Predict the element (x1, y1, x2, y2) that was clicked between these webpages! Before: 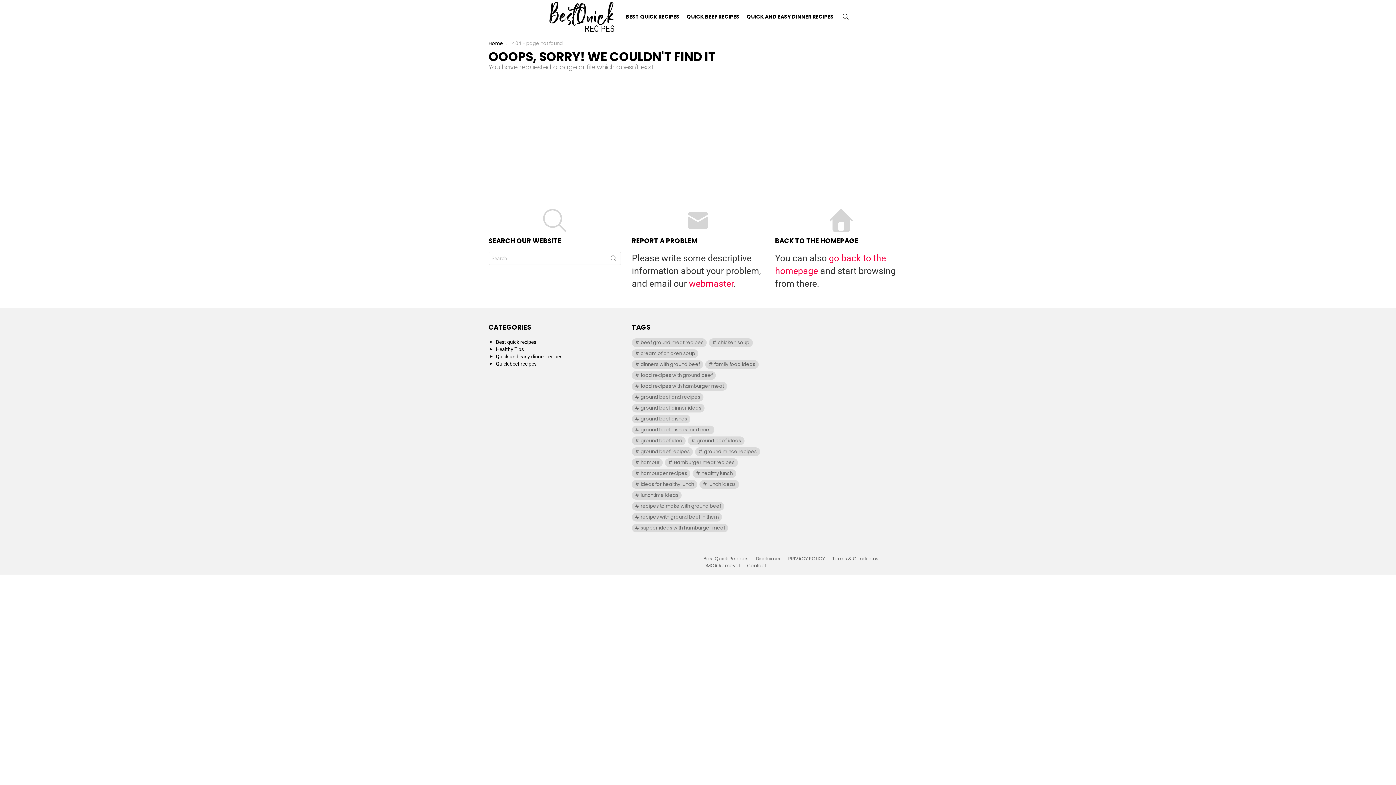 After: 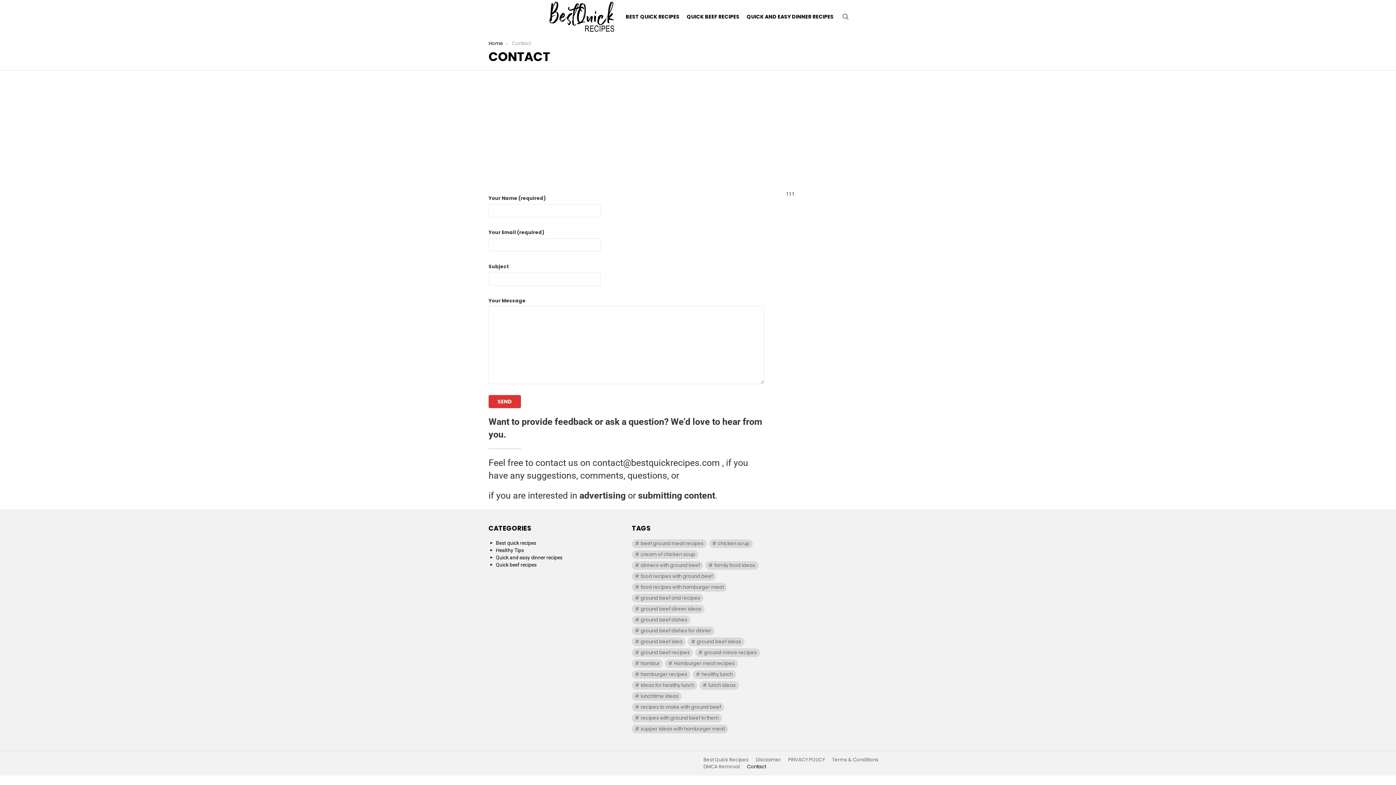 Action: bbox: (743, 563, 769, 569) label: Contact